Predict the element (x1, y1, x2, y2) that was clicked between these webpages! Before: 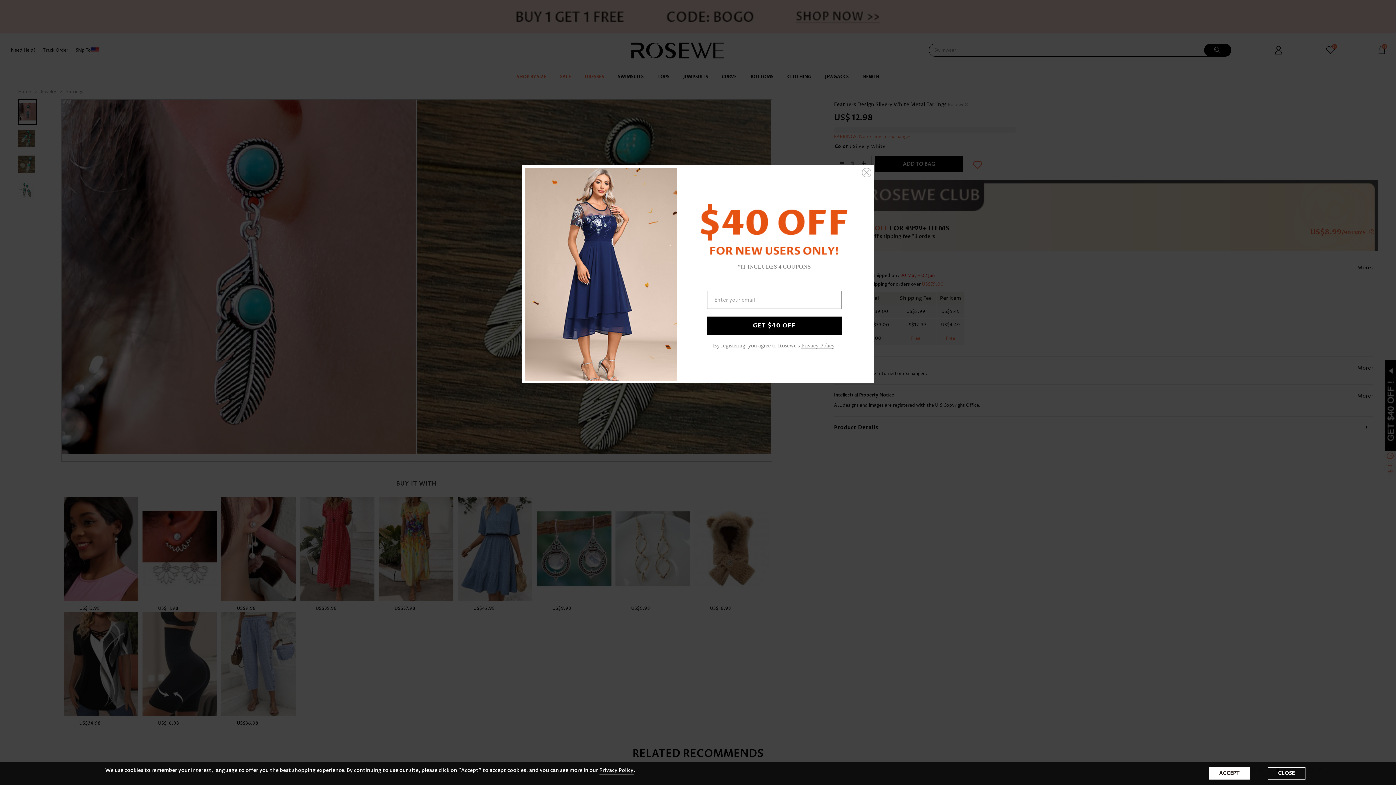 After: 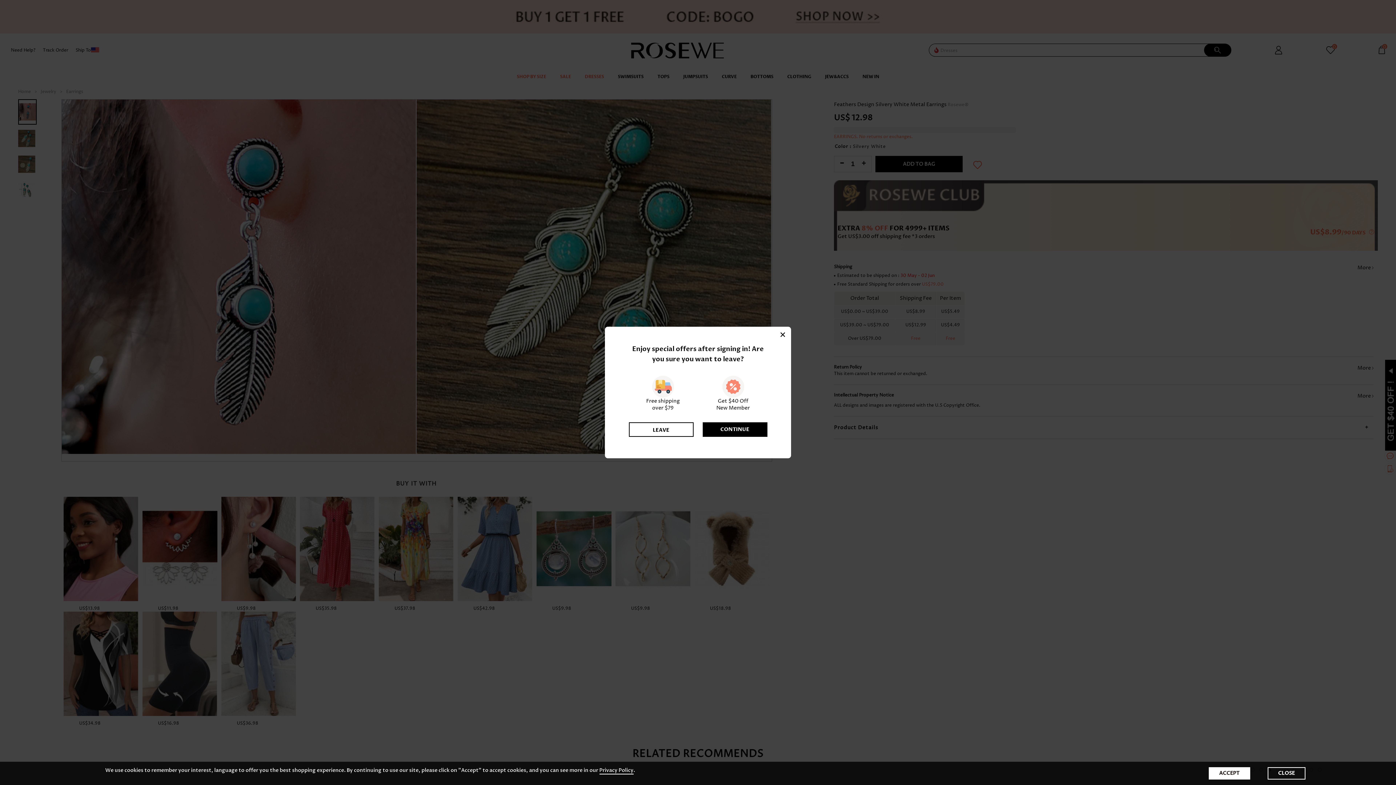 Action: bbox: (862, 168, 871, 177)